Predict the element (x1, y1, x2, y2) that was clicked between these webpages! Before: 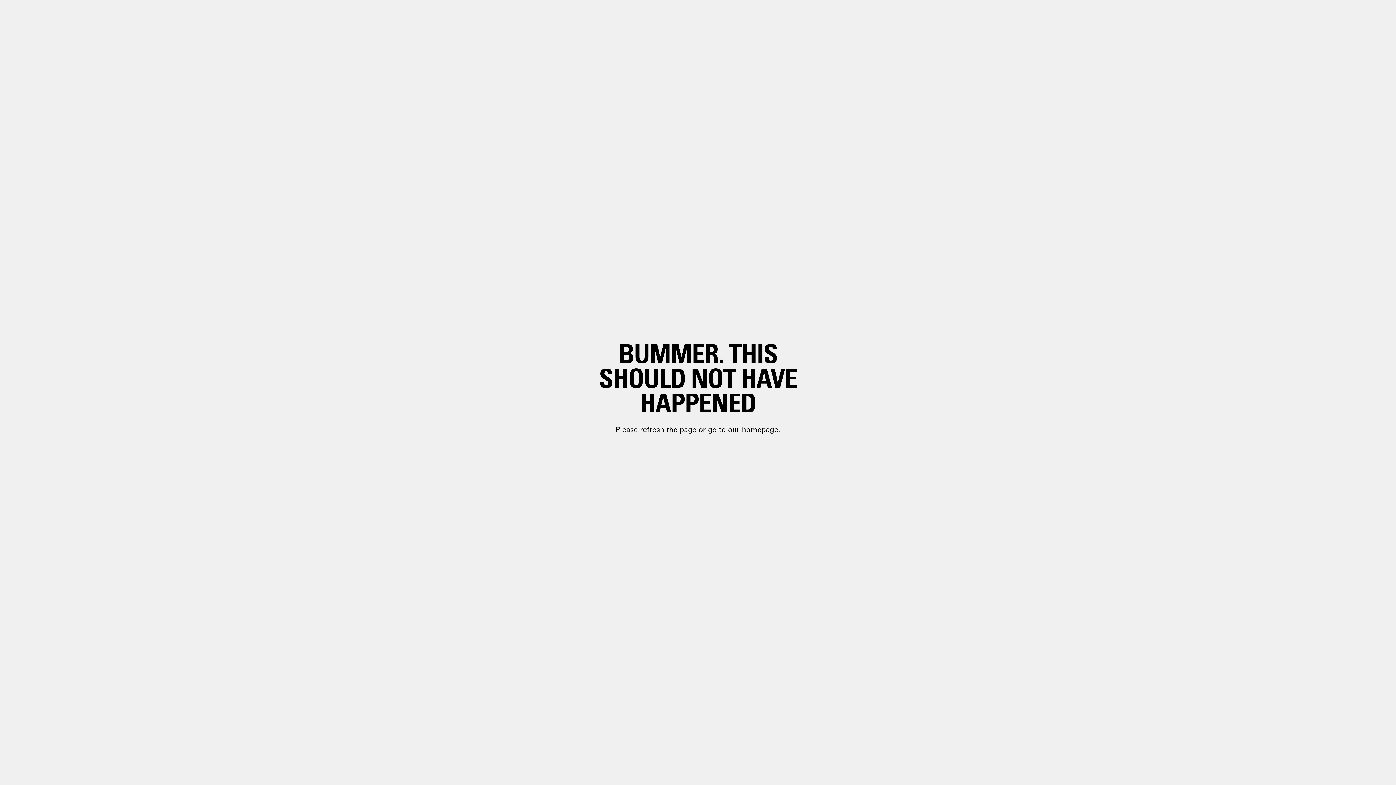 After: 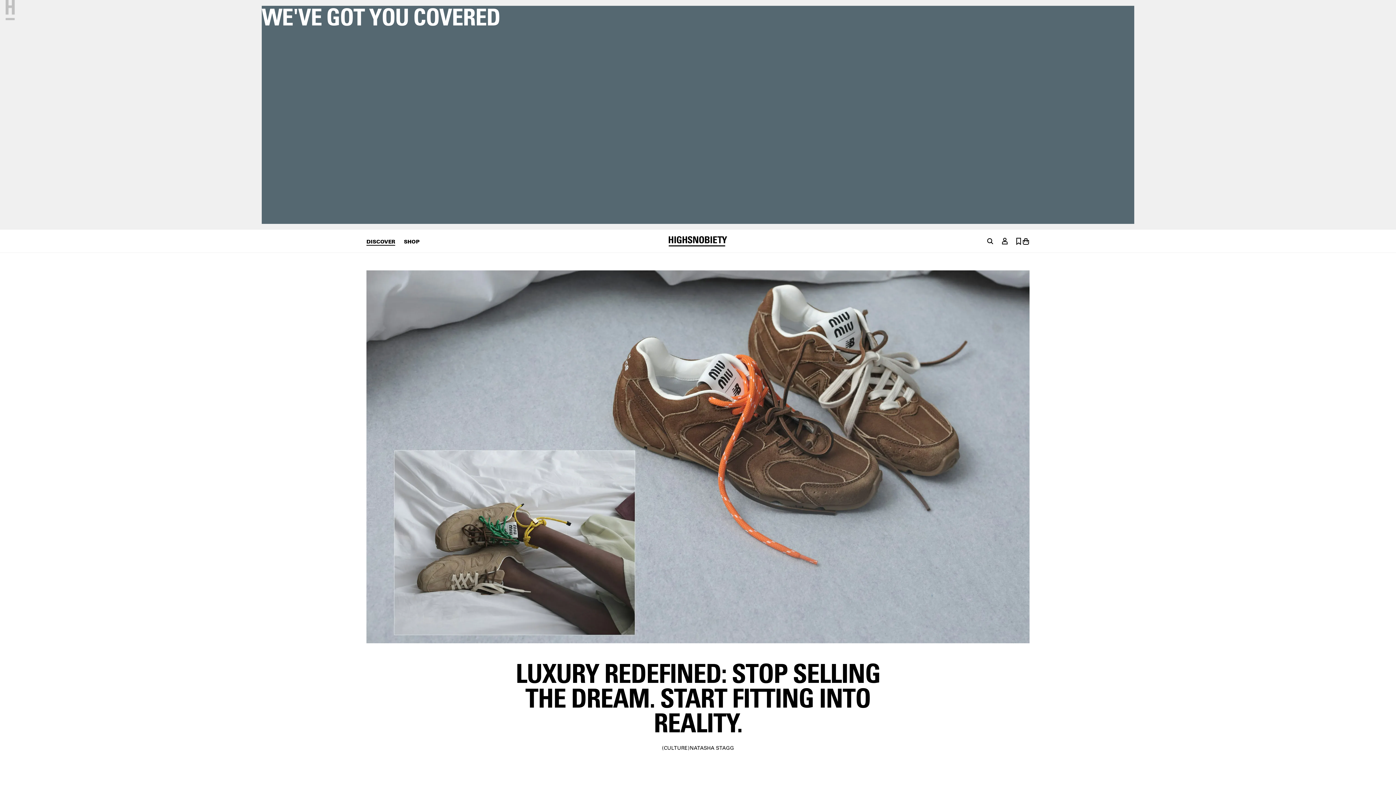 Action: label: paragraph.link bbox: (698, 399, 748, 410)